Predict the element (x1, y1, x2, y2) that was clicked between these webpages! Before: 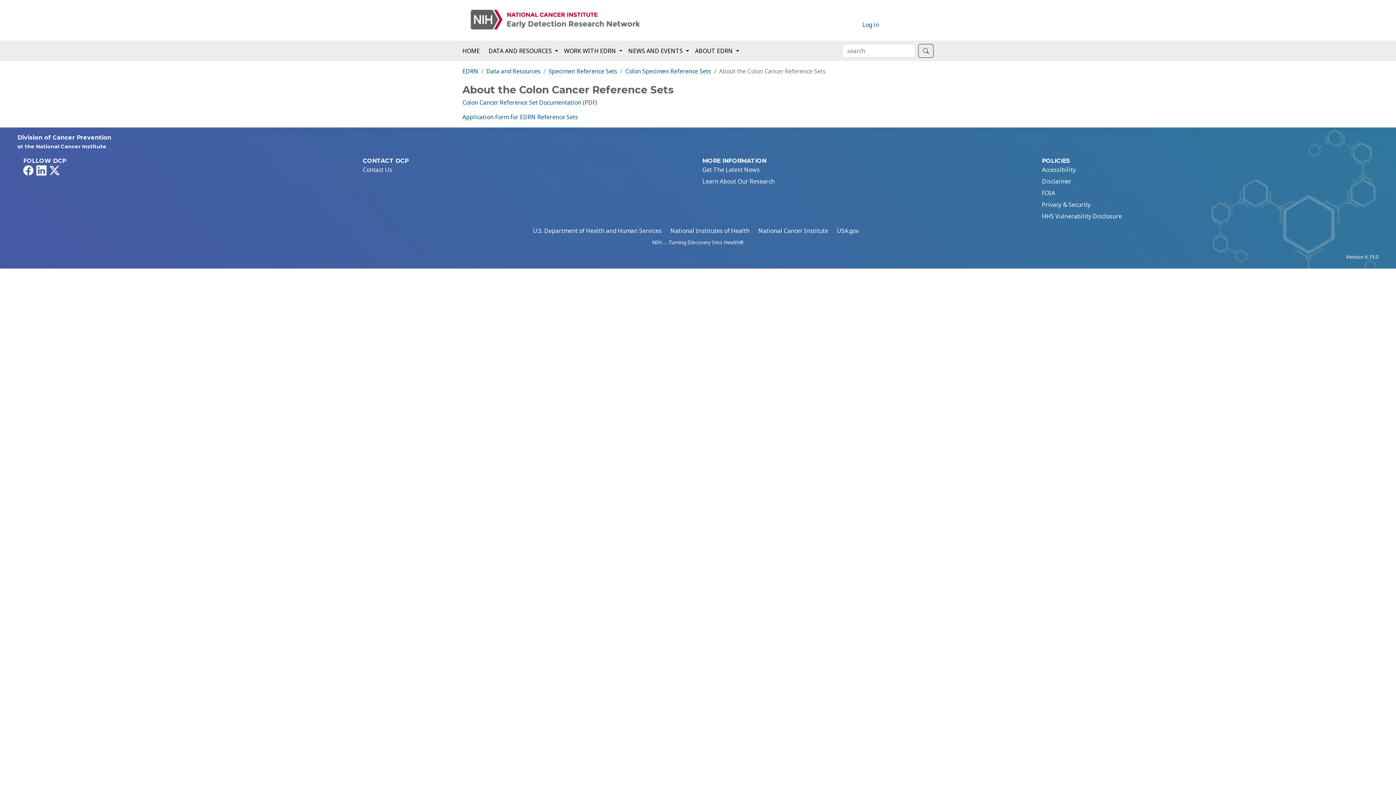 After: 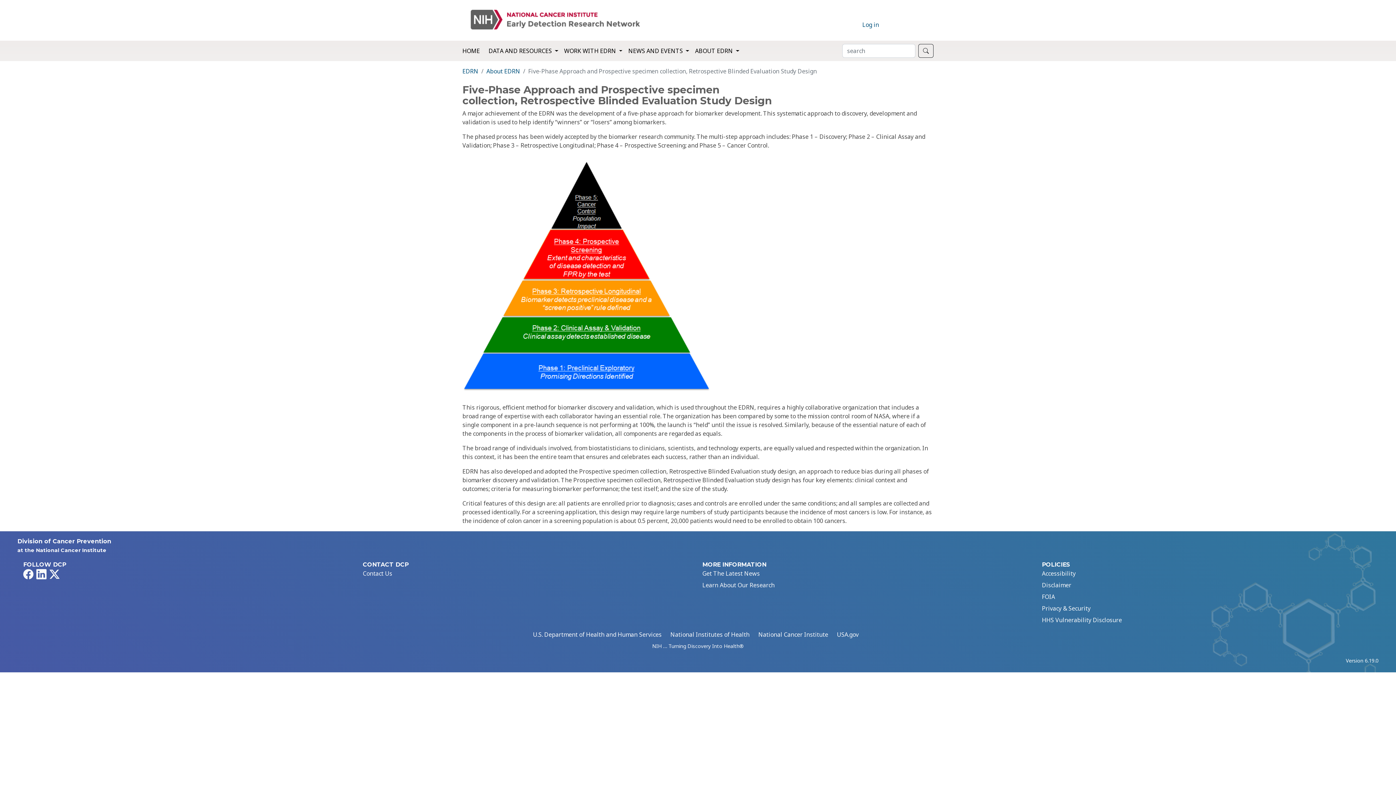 Action: bbox: (702, 177, 1033, 185) label: Learn About Our Research